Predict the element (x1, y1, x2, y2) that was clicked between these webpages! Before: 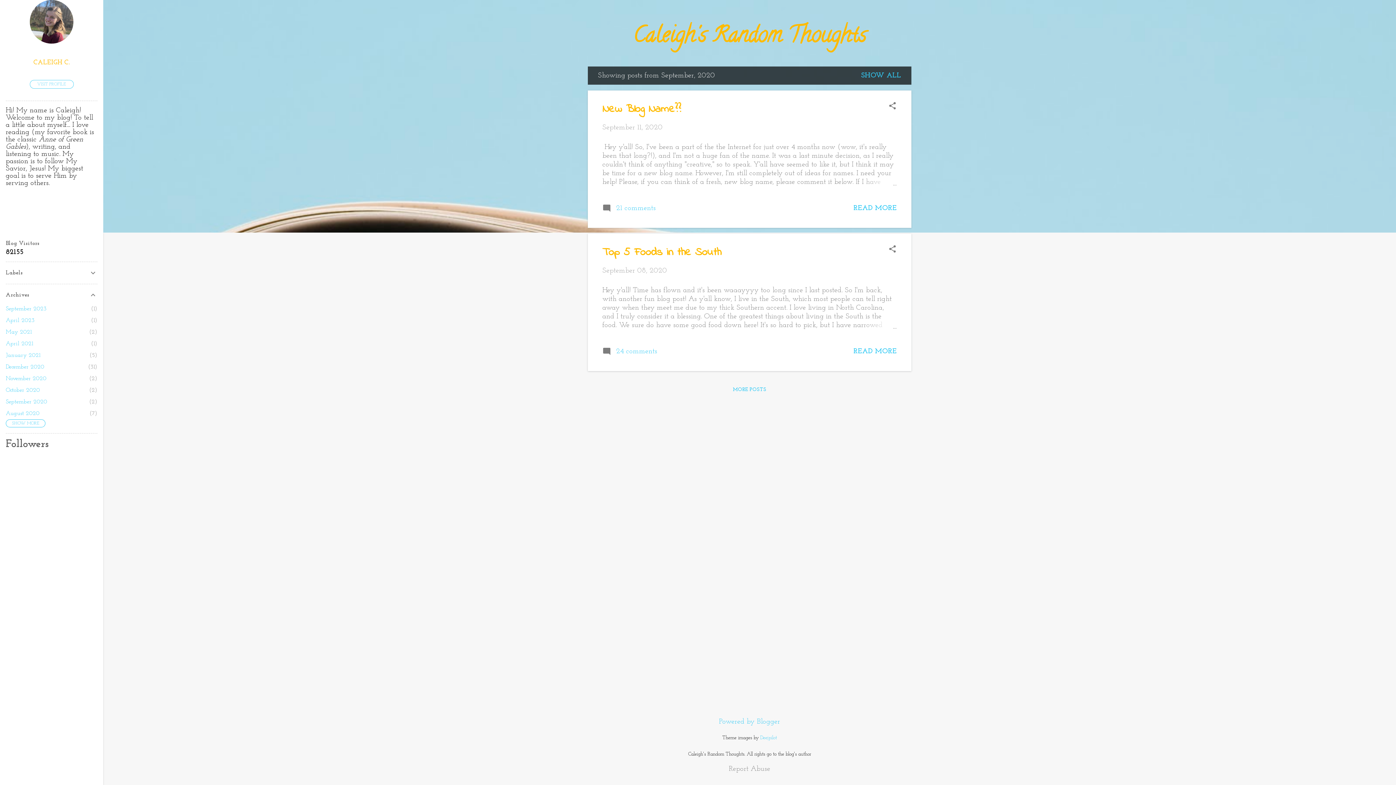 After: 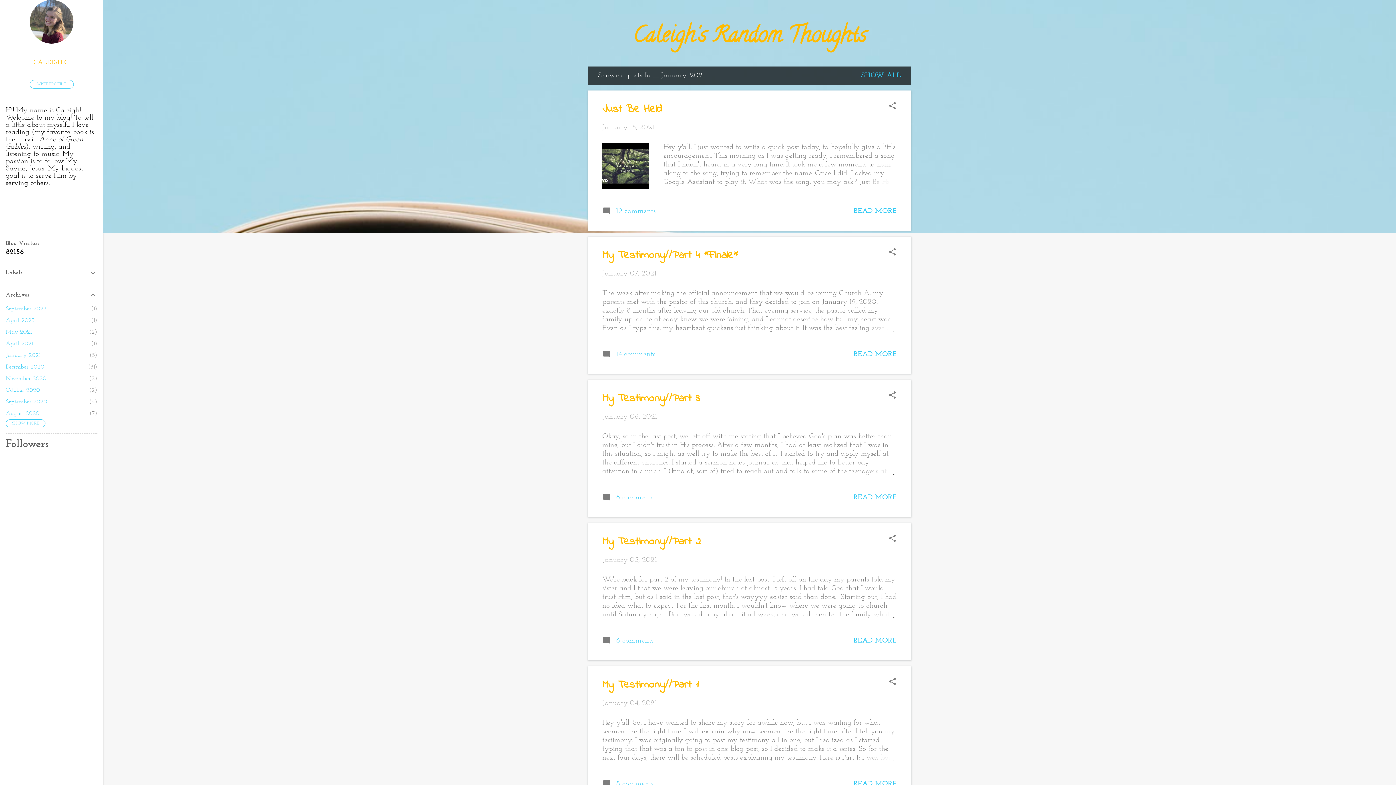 Action: bbox: (5, 352, 40, 358) label: January 2021
5